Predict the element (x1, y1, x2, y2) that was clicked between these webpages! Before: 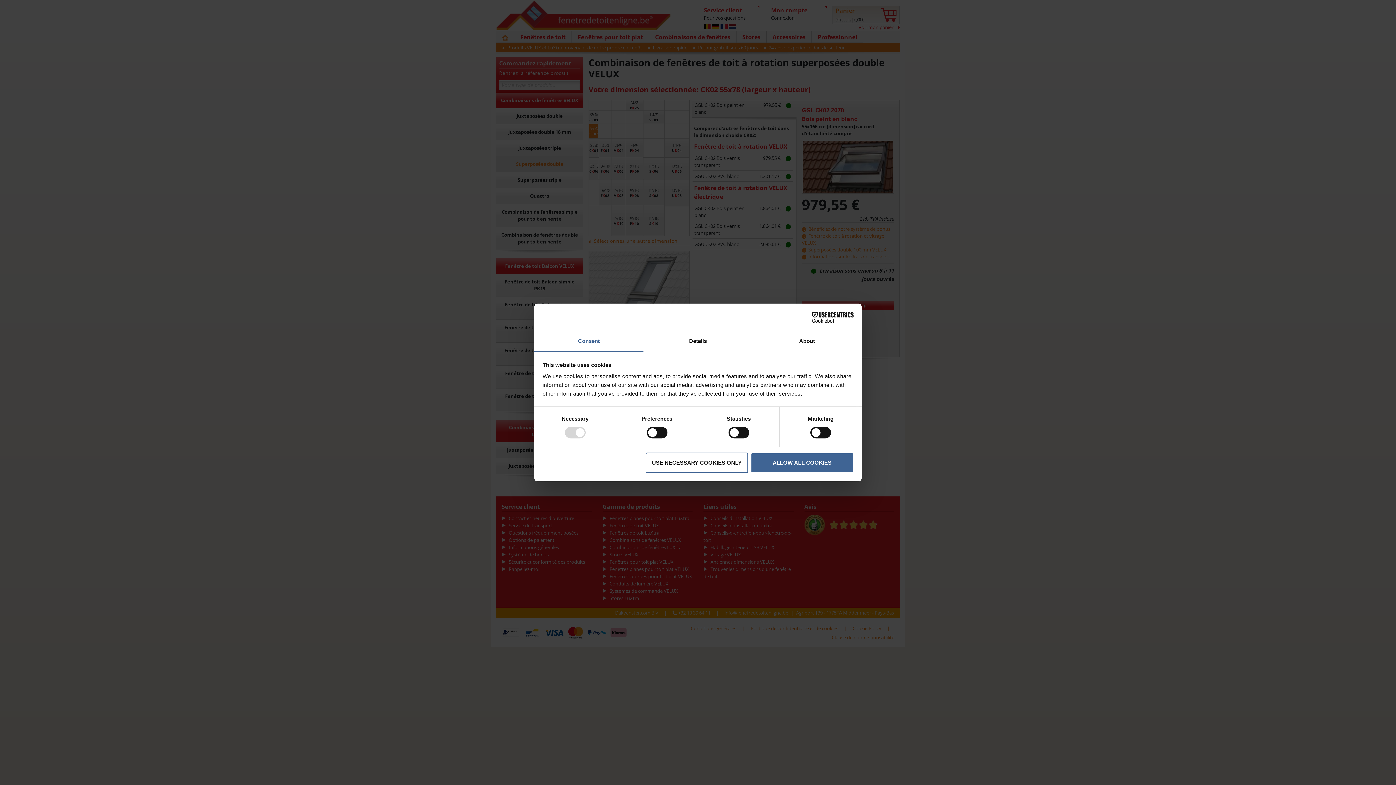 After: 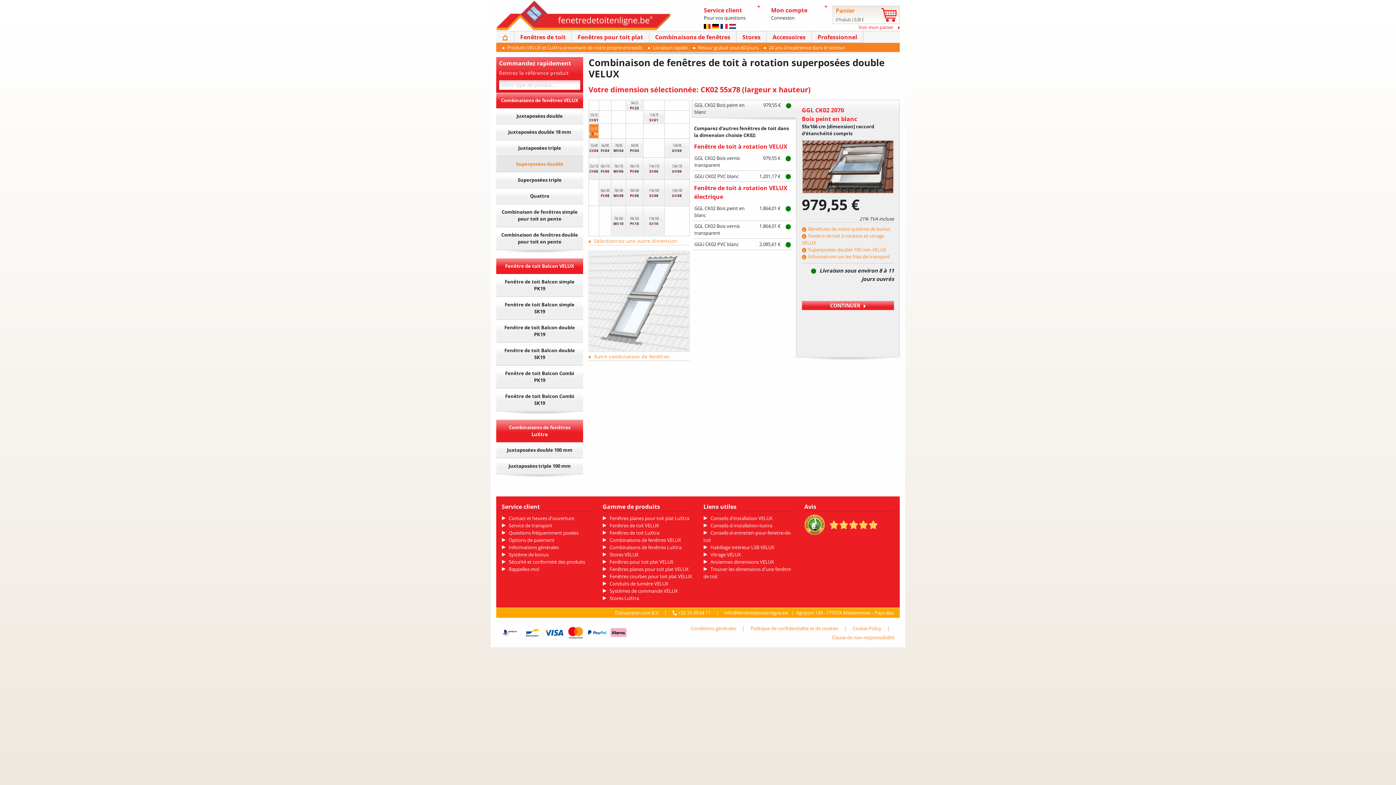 Action: bbox: (645, 452, 748, 473) label: USE NECESSARY COOKIES ONLY